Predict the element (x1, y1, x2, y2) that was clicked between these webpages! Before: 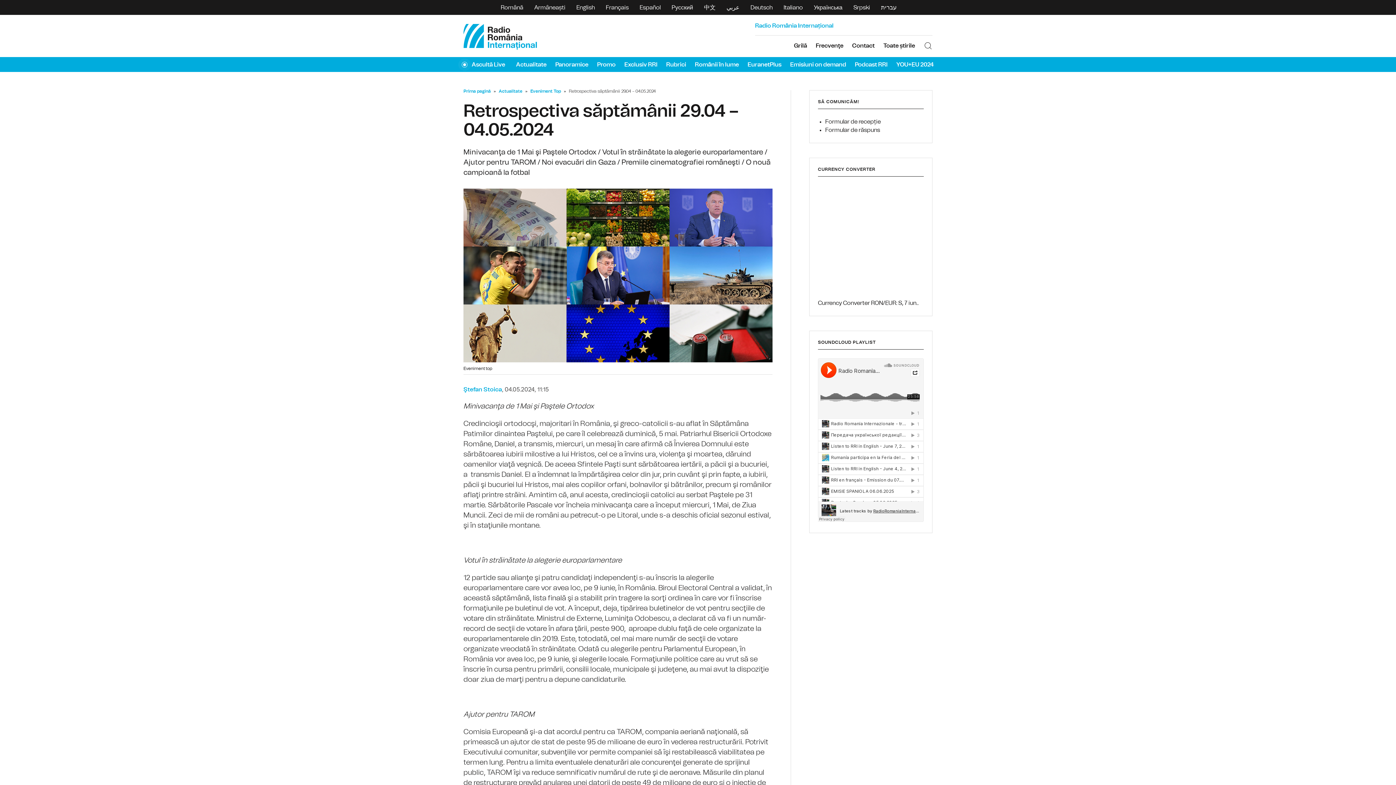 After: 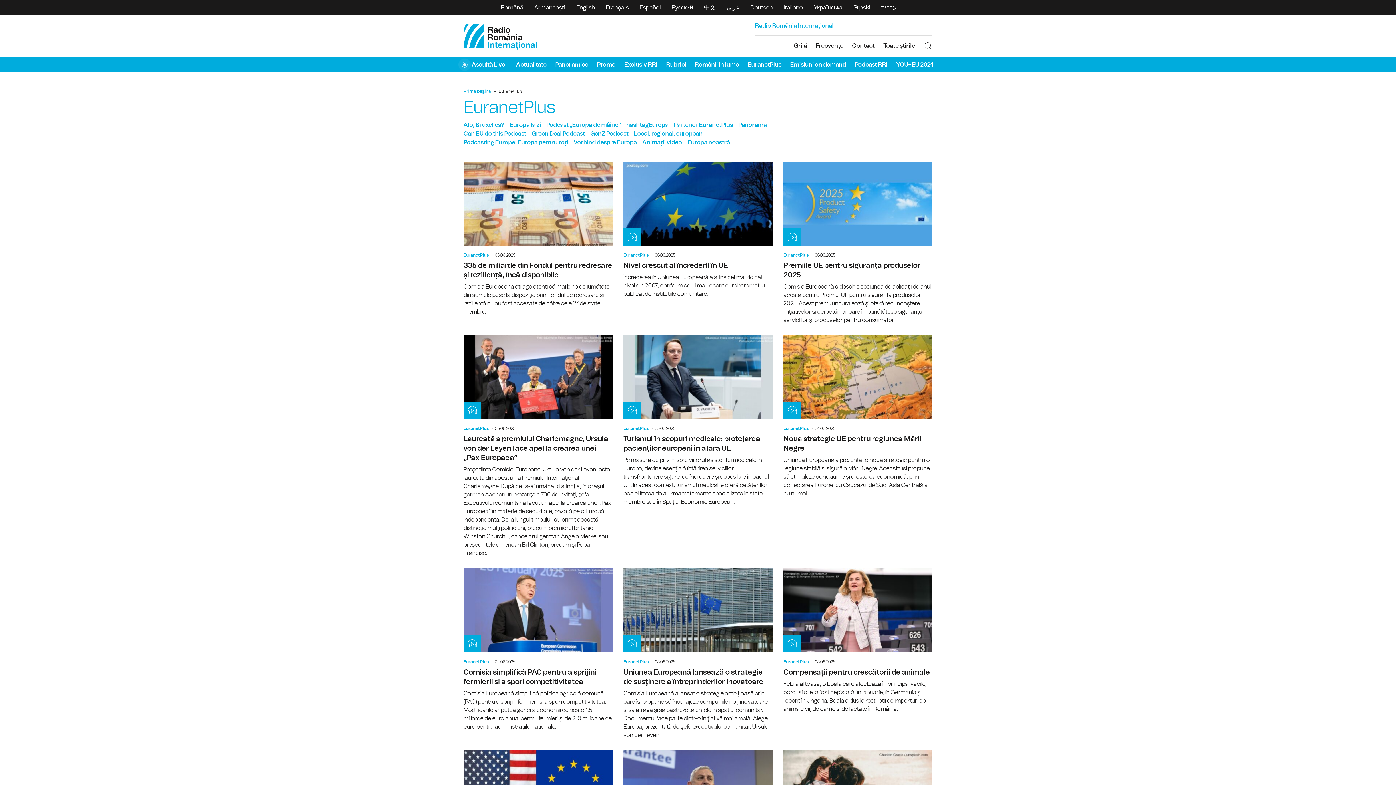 Action: bbox: (743, 57, 786, 71) label: EuranetPlus